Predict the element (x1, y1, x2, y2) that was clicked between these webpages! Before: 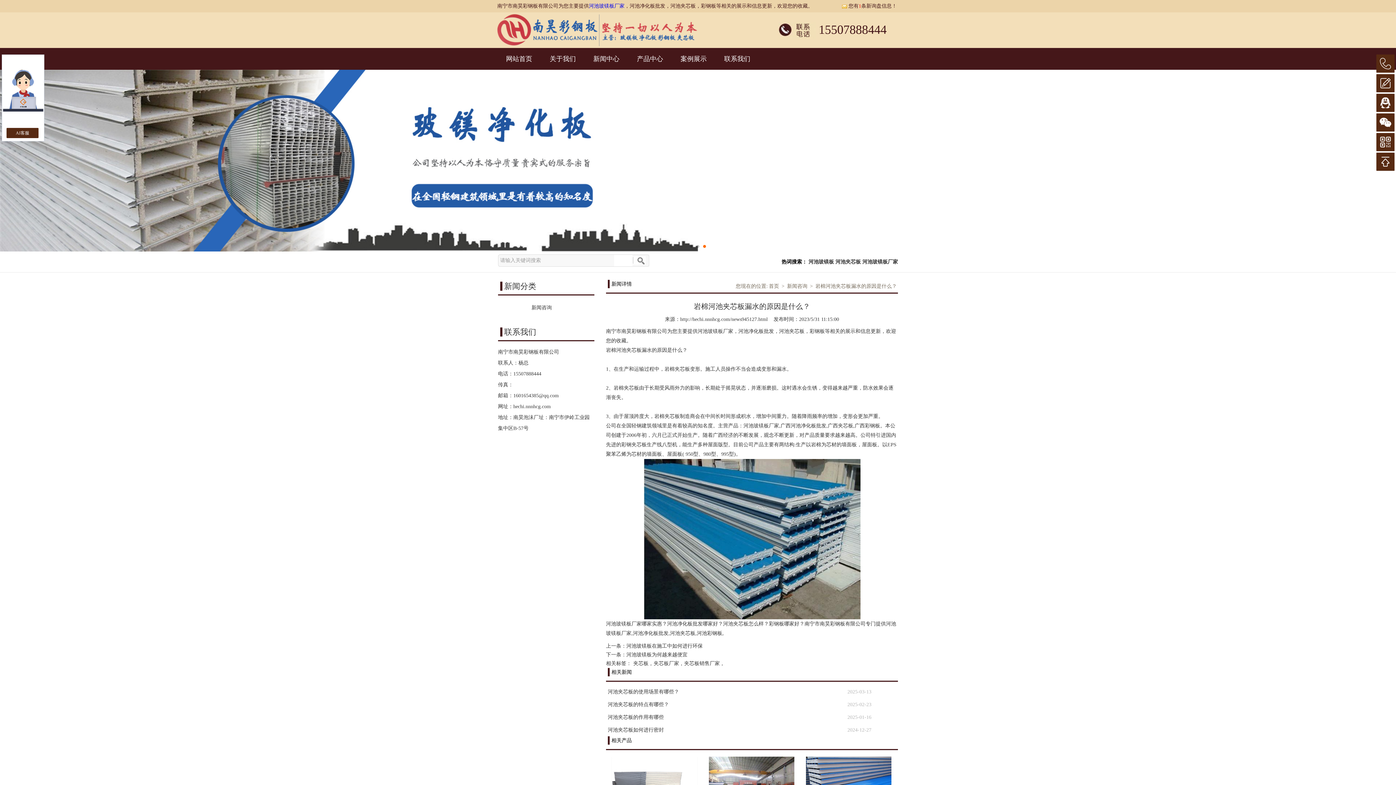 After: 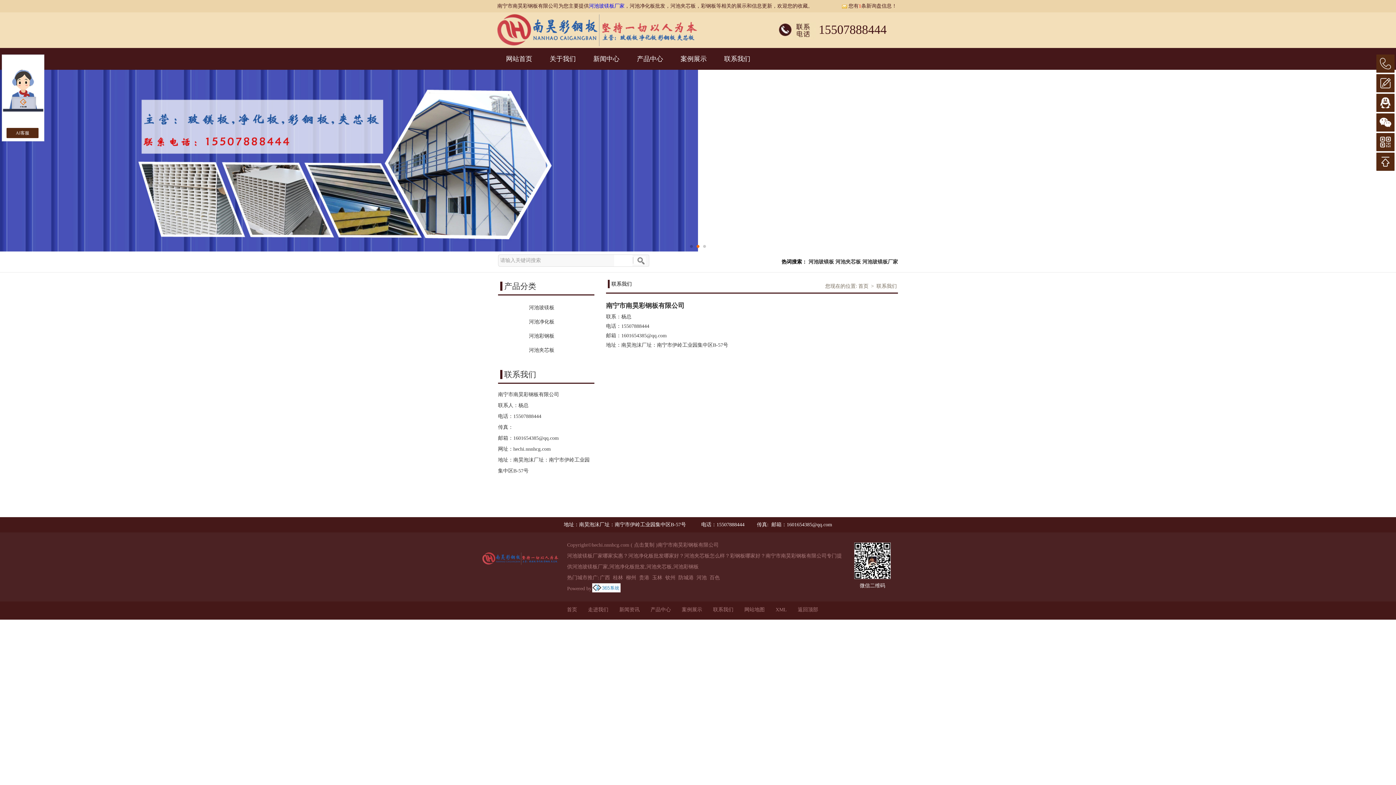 Action: bbox: (715, 48, 759, 69) label: 联系我们